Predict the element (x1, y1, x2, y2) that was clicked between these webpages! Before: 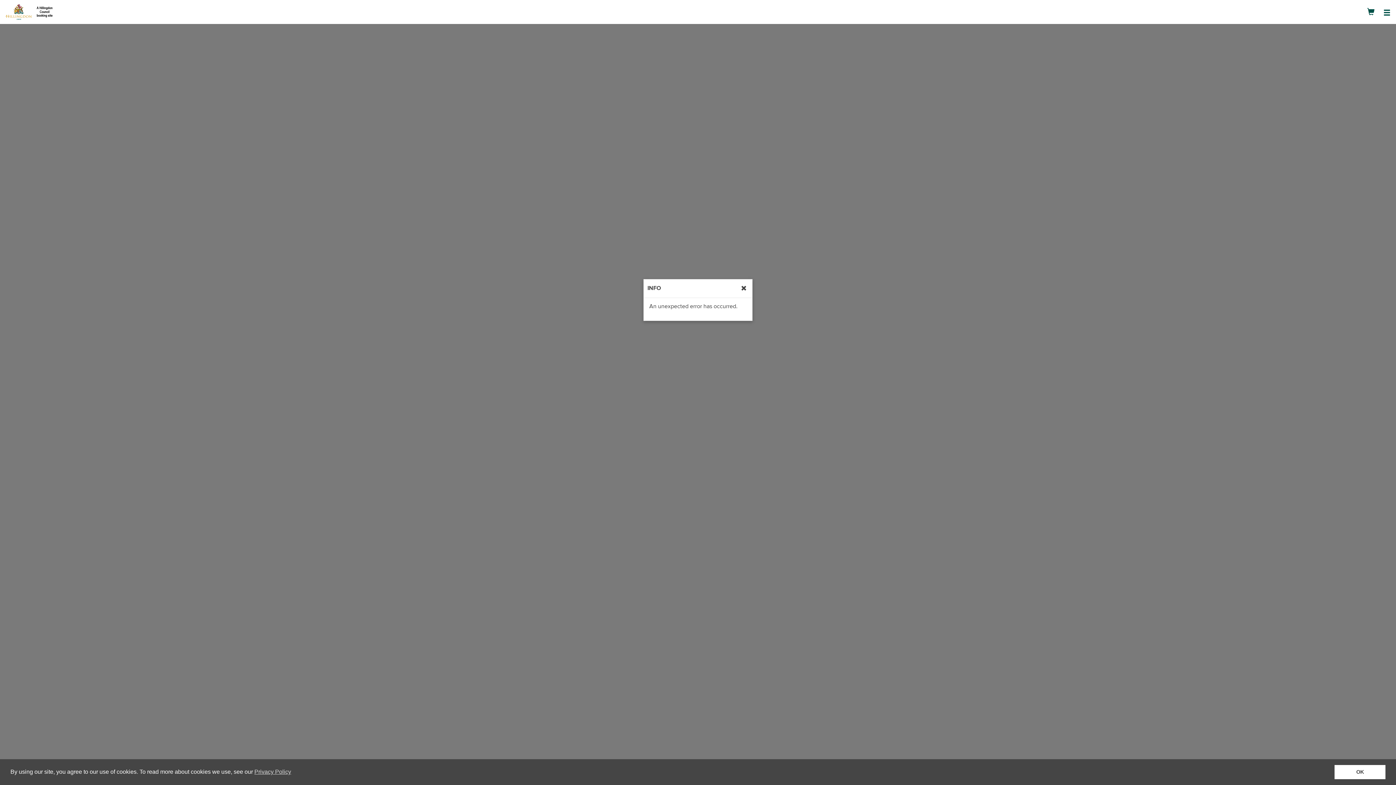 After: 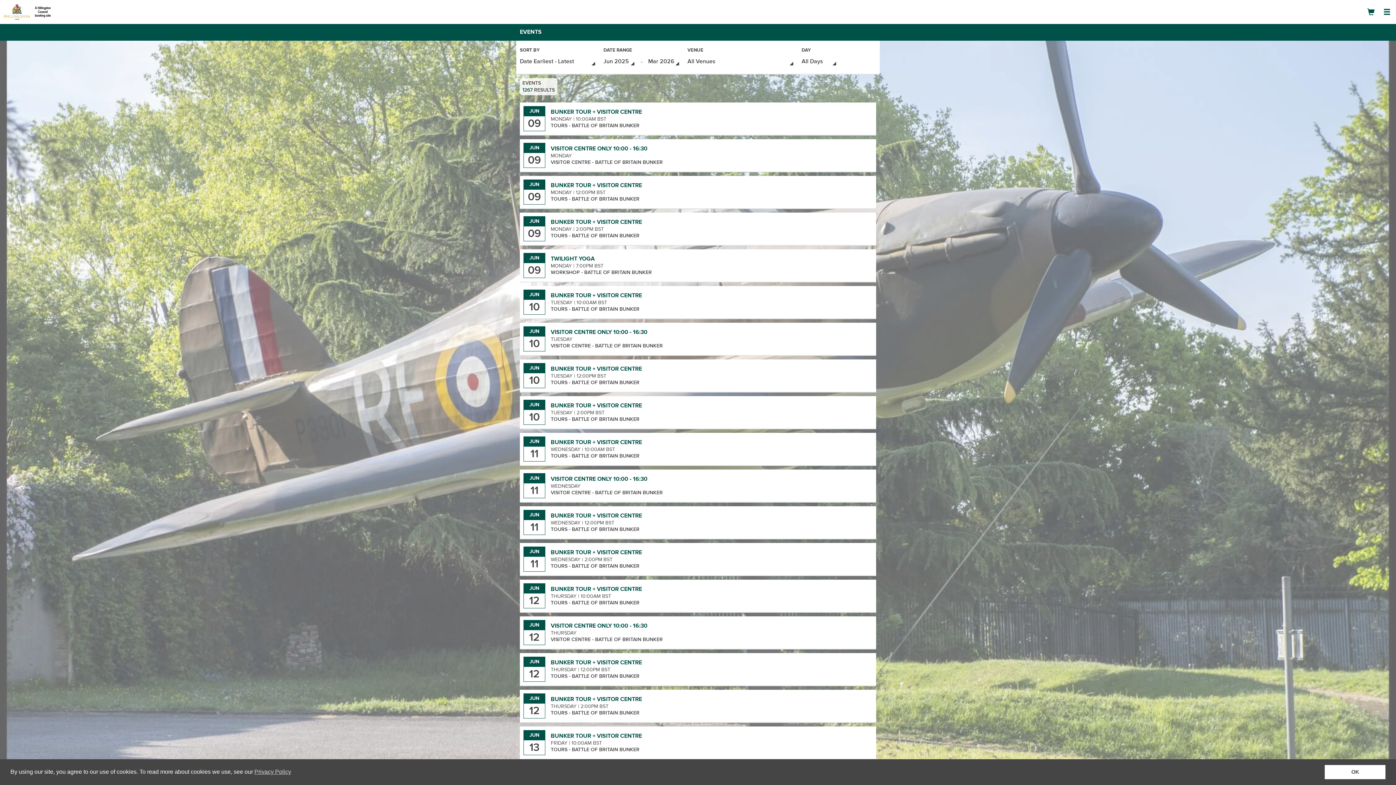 Action: bbox: (741, 285, 746, 291) label: Close Info Box